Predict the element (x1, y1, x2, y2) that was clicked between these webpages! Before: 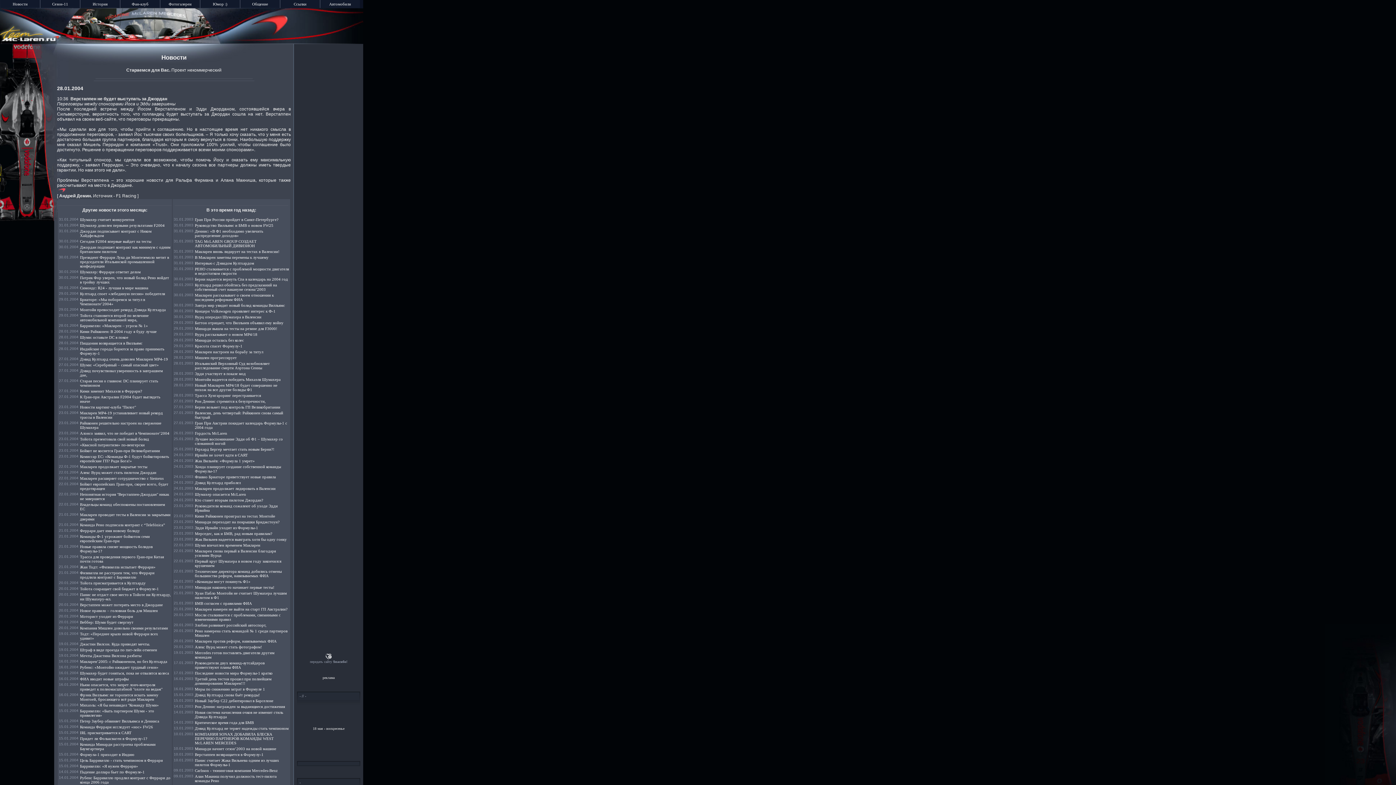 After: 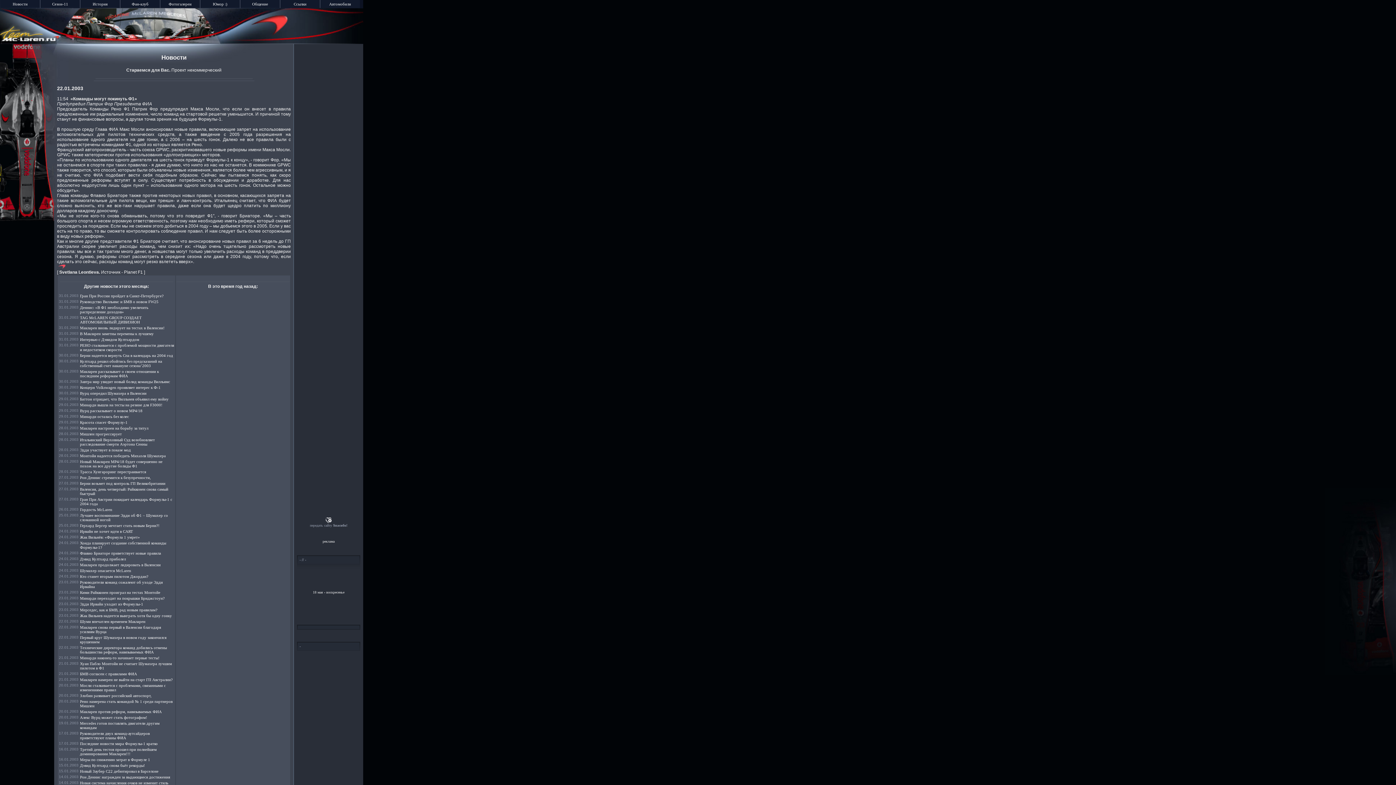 Action: bbox: (194, 579, 250, 584) label: «Команды могут покинуть Ф1»